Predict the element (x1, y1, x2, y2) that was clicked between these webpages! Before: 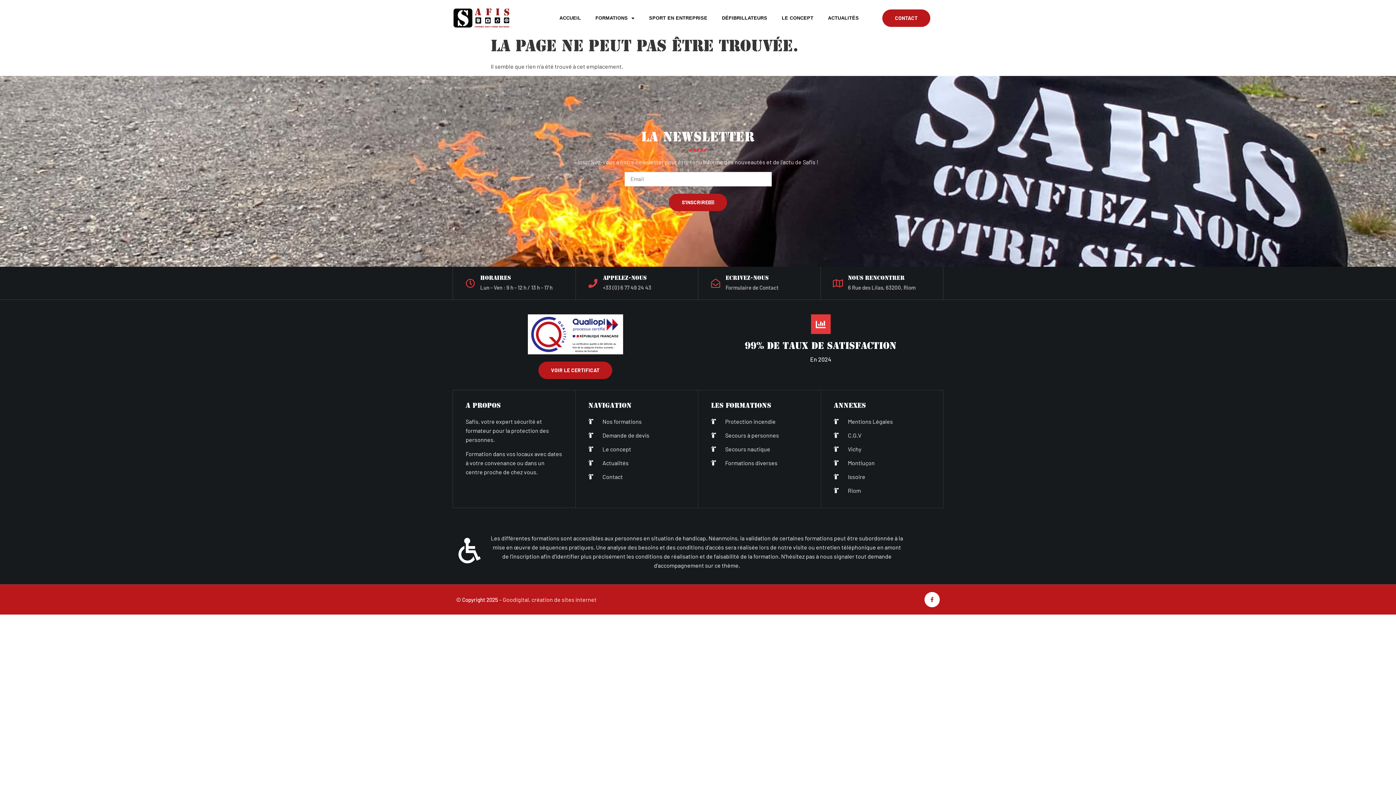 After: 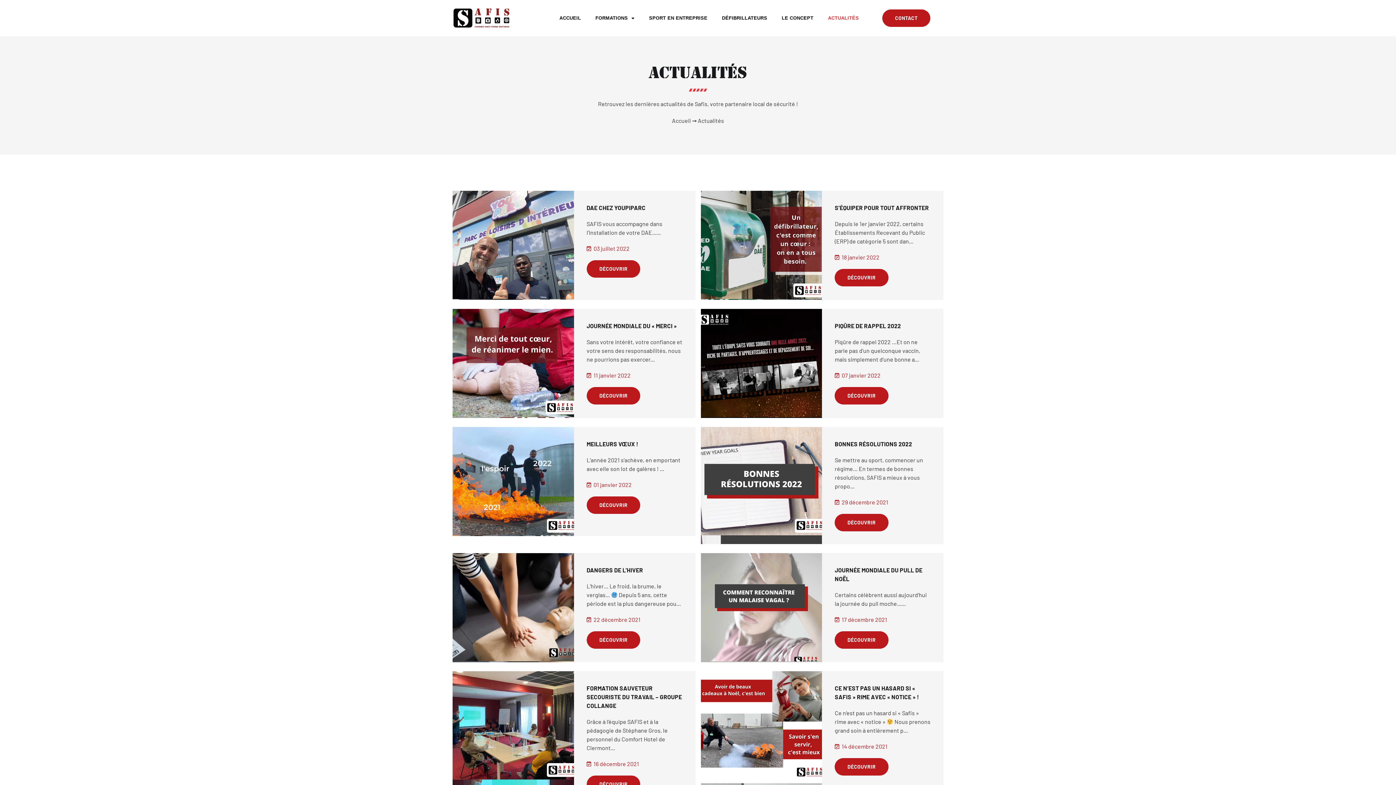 Action: bbox: (588, 458, 685, 467) label: Actualités